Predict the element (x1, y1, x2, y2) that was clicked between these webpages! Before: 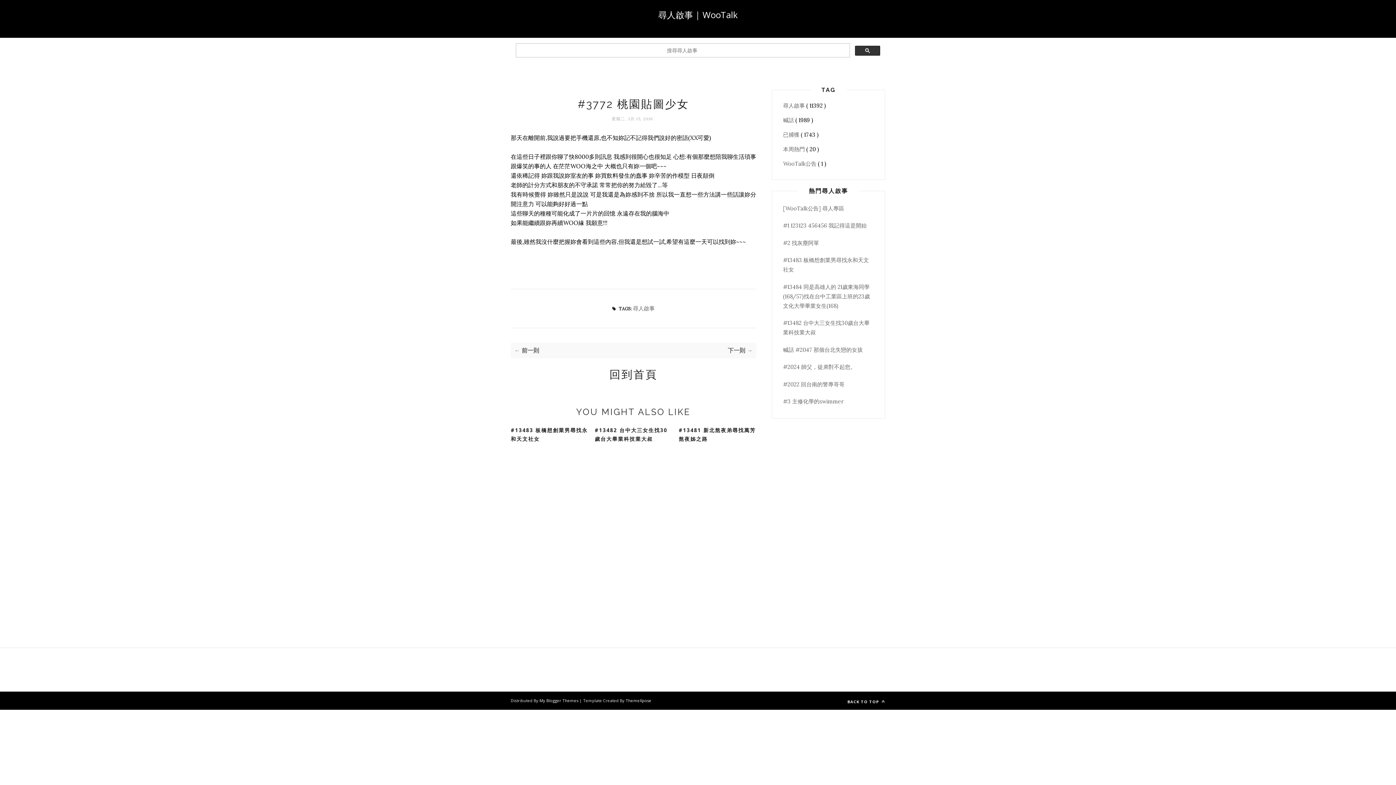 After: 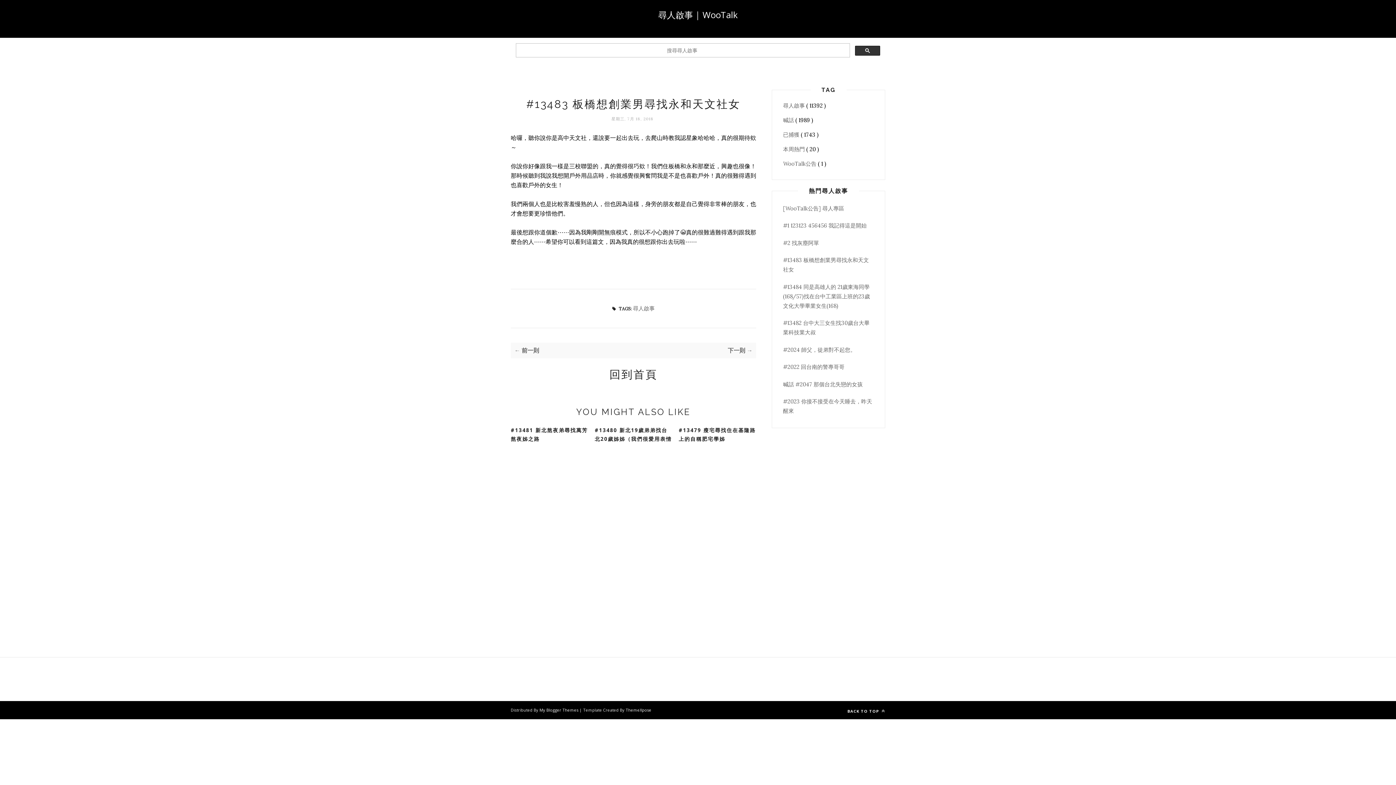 Action: bbox: (510, 426, 588, 443) label: #13483 板橋想創業男尋找永和天文社女